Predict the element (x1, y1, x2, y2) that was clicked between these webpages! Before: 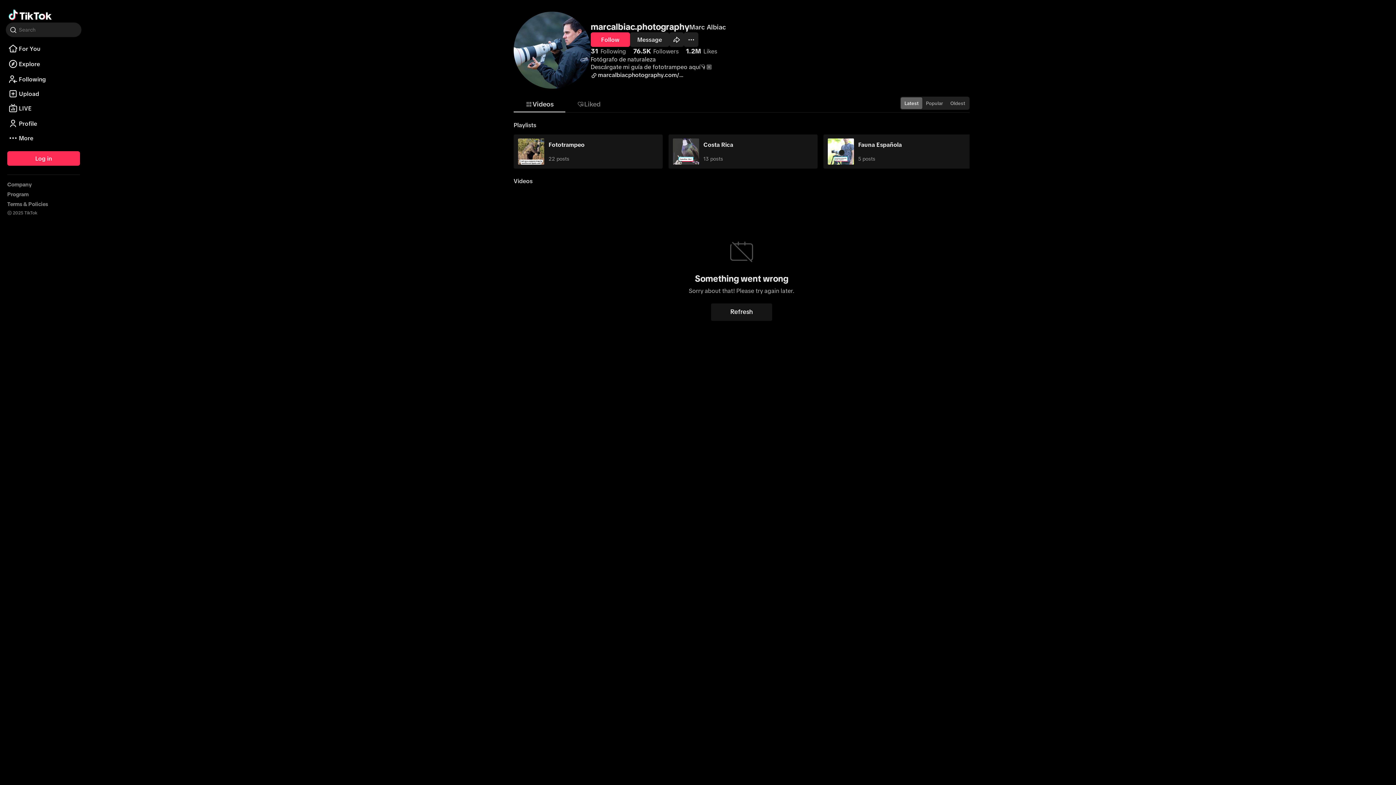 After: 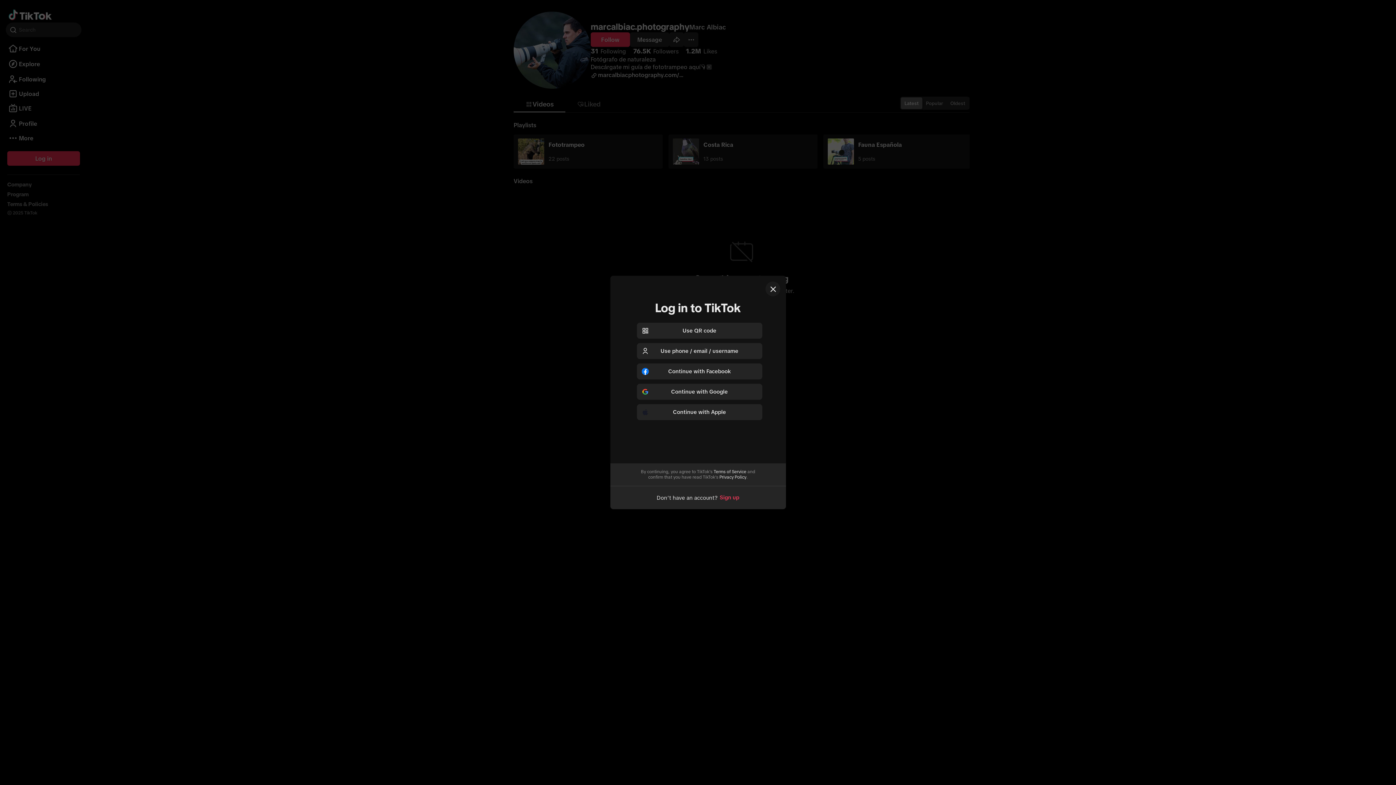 Action: bbox: (630, 32, 669, 46) label: Message